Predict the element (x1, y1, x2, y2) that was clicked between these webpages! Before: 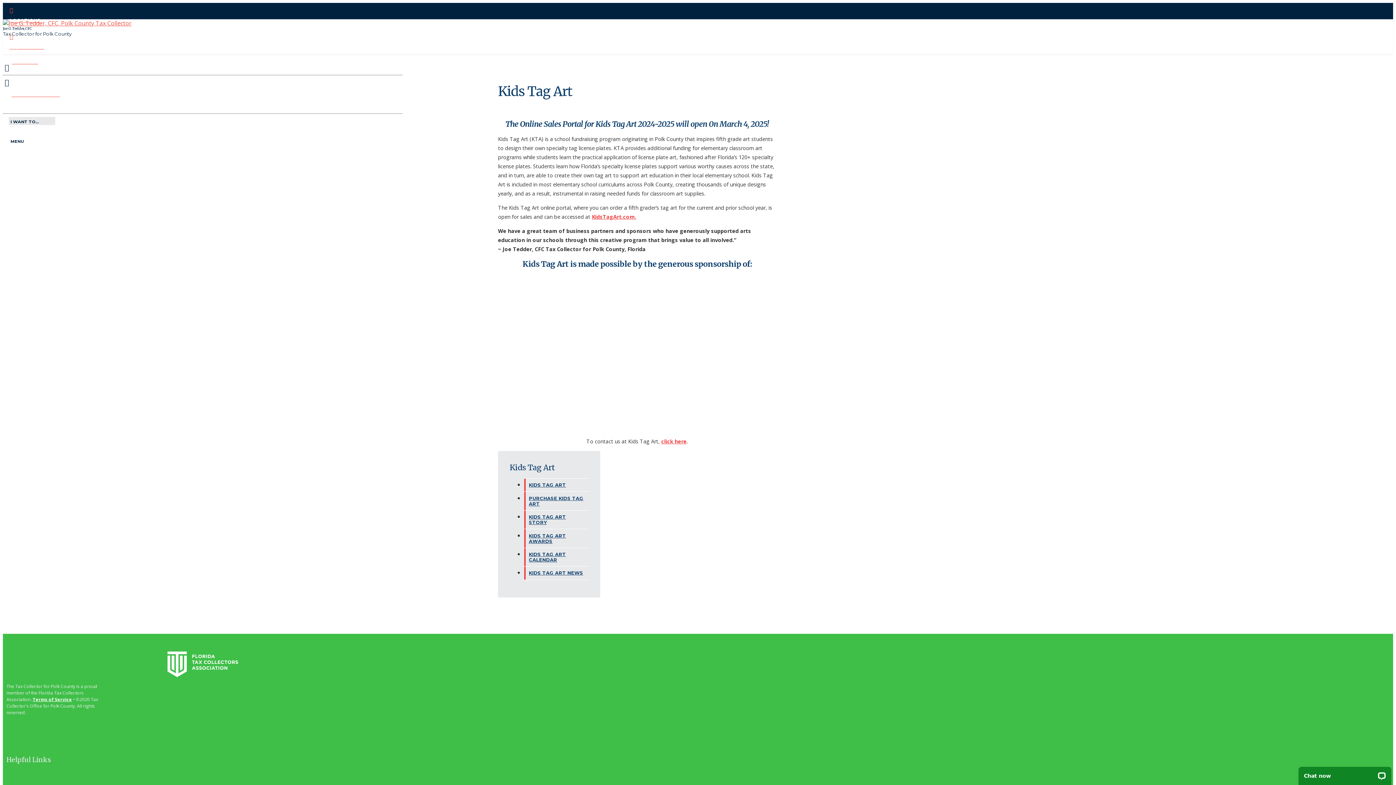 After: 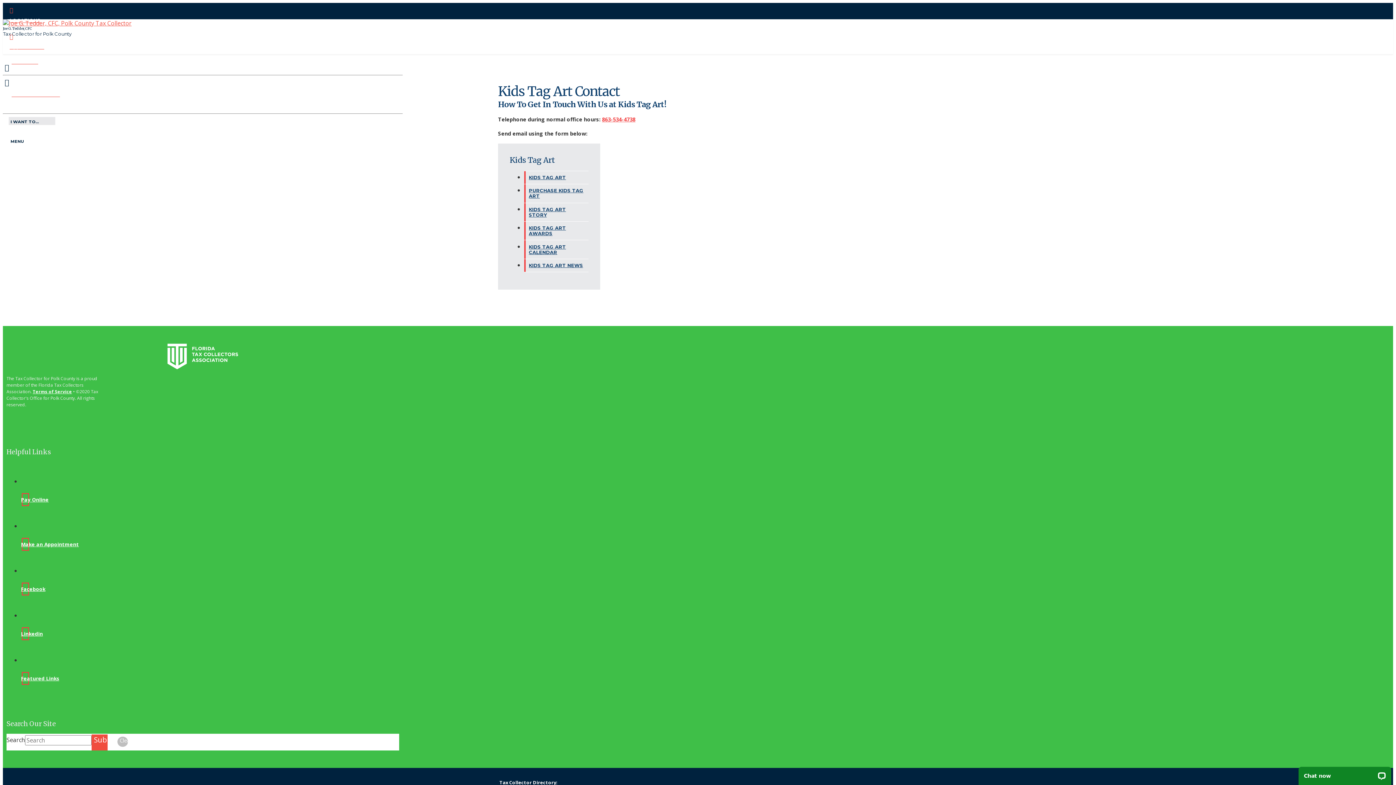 Action: label: click here bbox: (661, 438, 686, 444)